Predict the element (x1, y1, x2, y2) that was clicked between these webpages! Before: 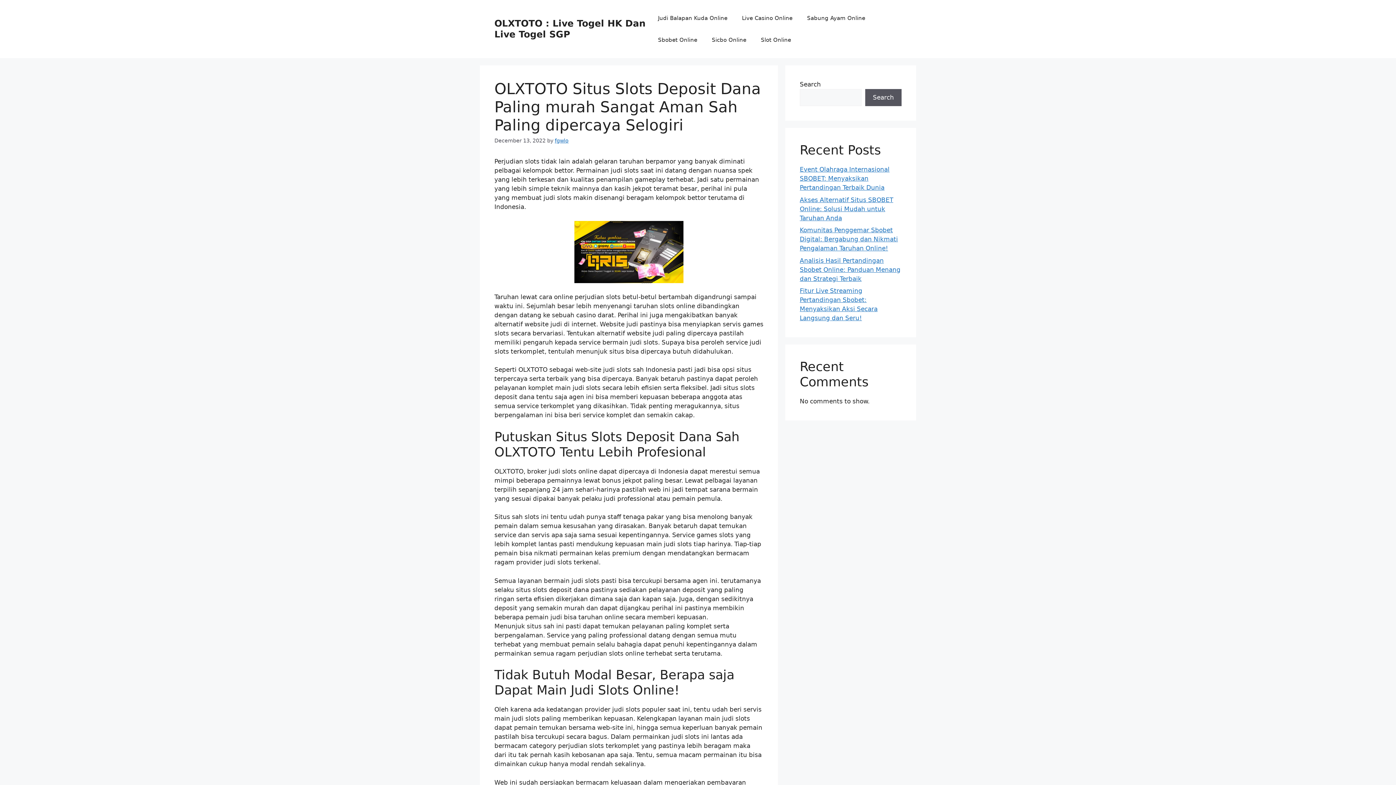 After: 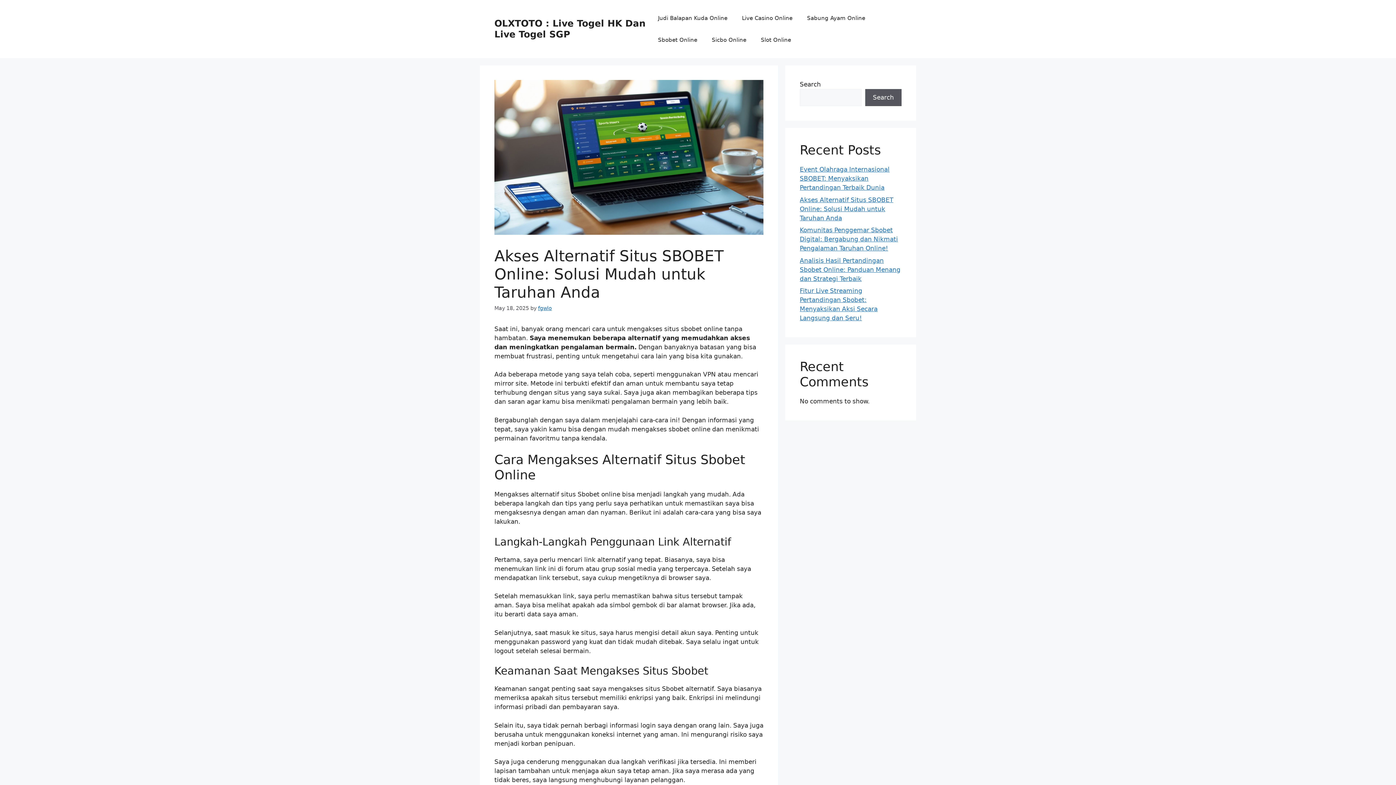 Action: label: Akses Alternatif Situs SBOBET Online: Solusi Mudah untuk Taruhan Anda bbox: (800, 196, 893, 221)